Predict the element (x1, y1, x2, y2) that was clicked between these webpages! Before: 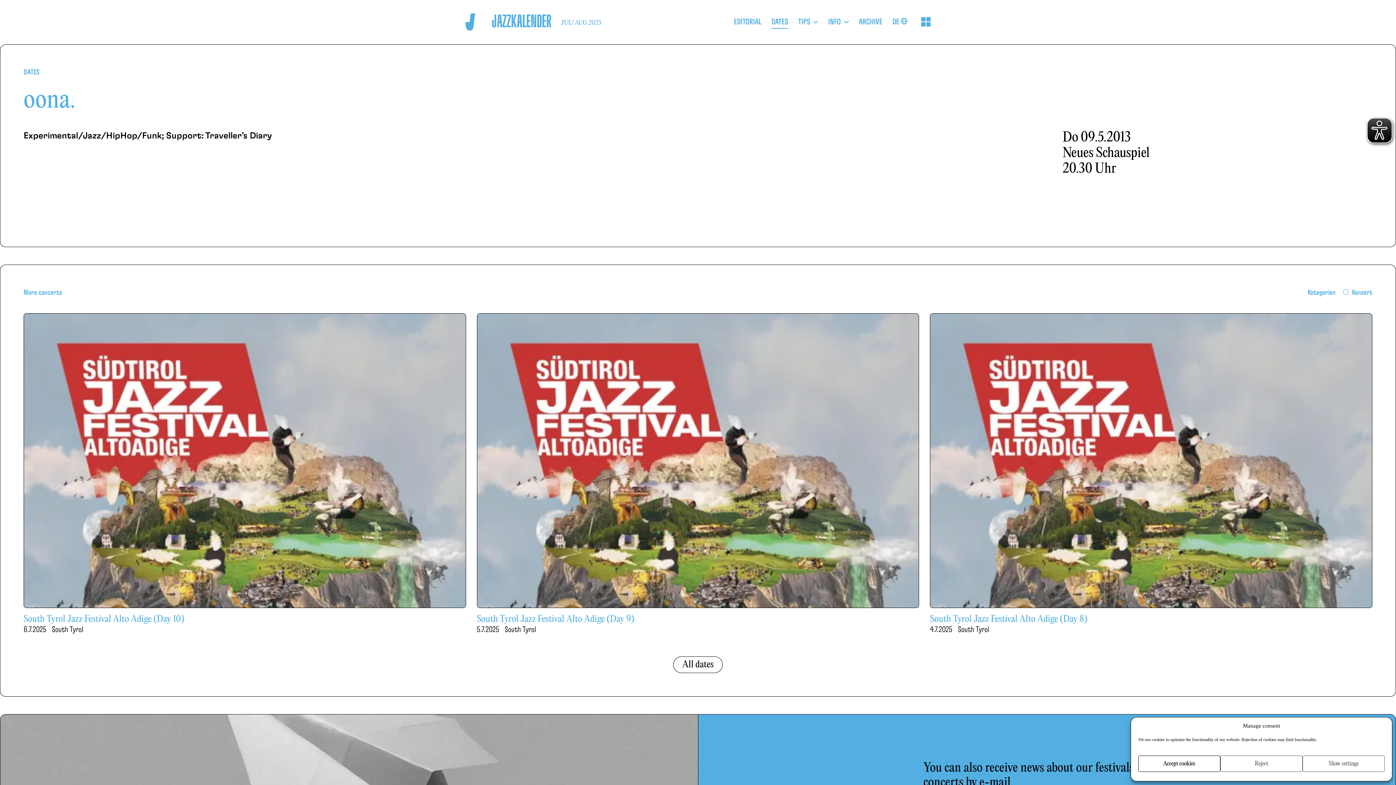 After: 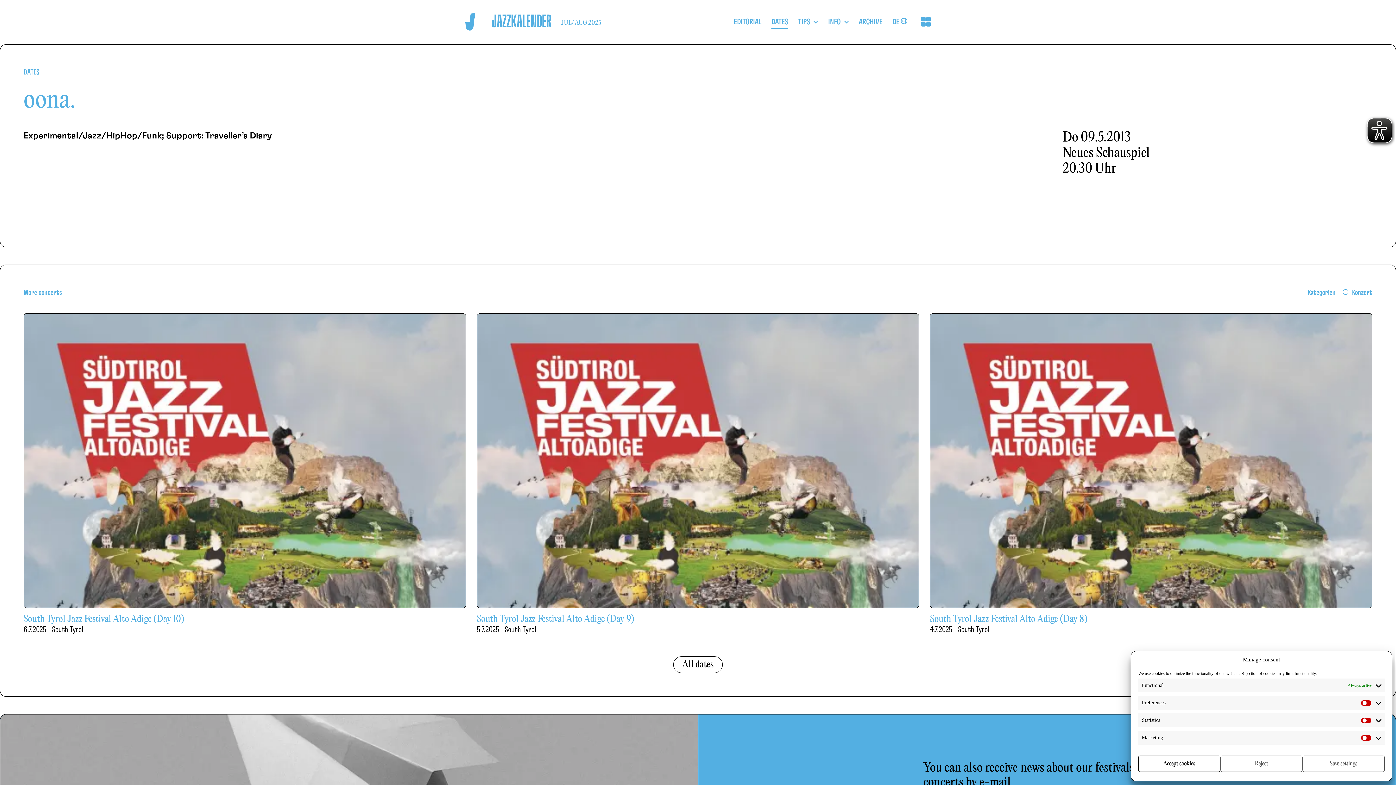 Action: label: Show settings bbox: (1302, 756, 1385, 772)